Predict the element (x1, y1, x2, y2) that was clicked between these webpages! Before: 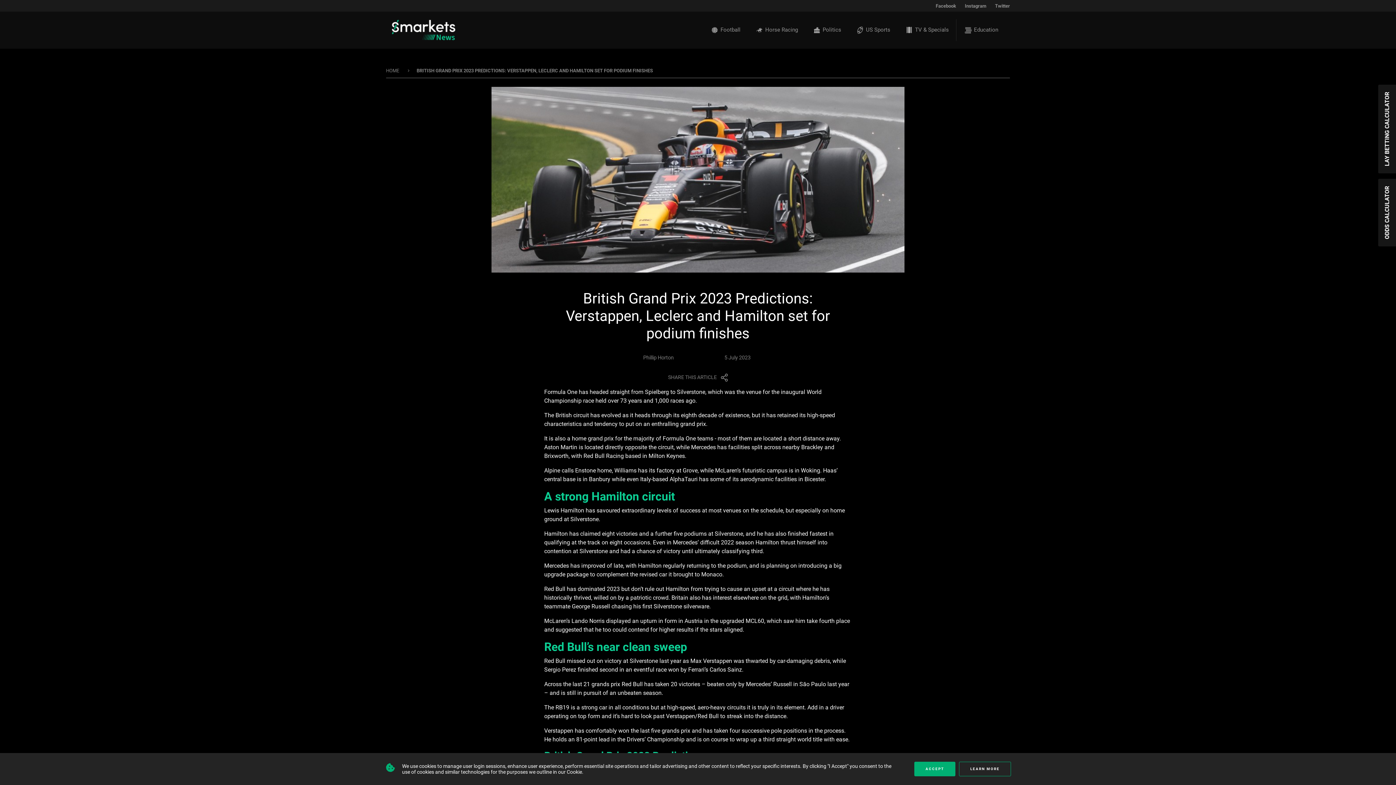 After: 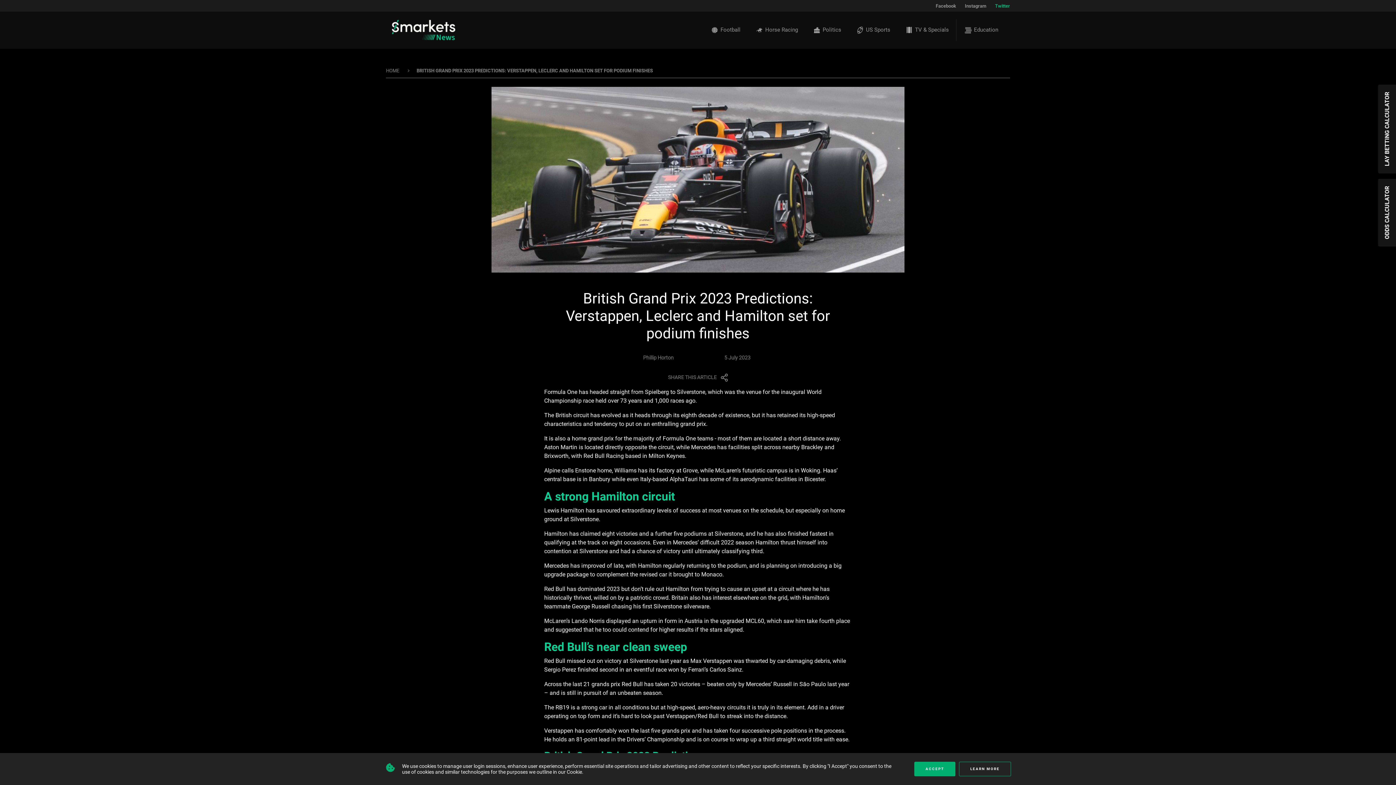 Action: label: Twitter bbox: (995, 3, 1010, 8)